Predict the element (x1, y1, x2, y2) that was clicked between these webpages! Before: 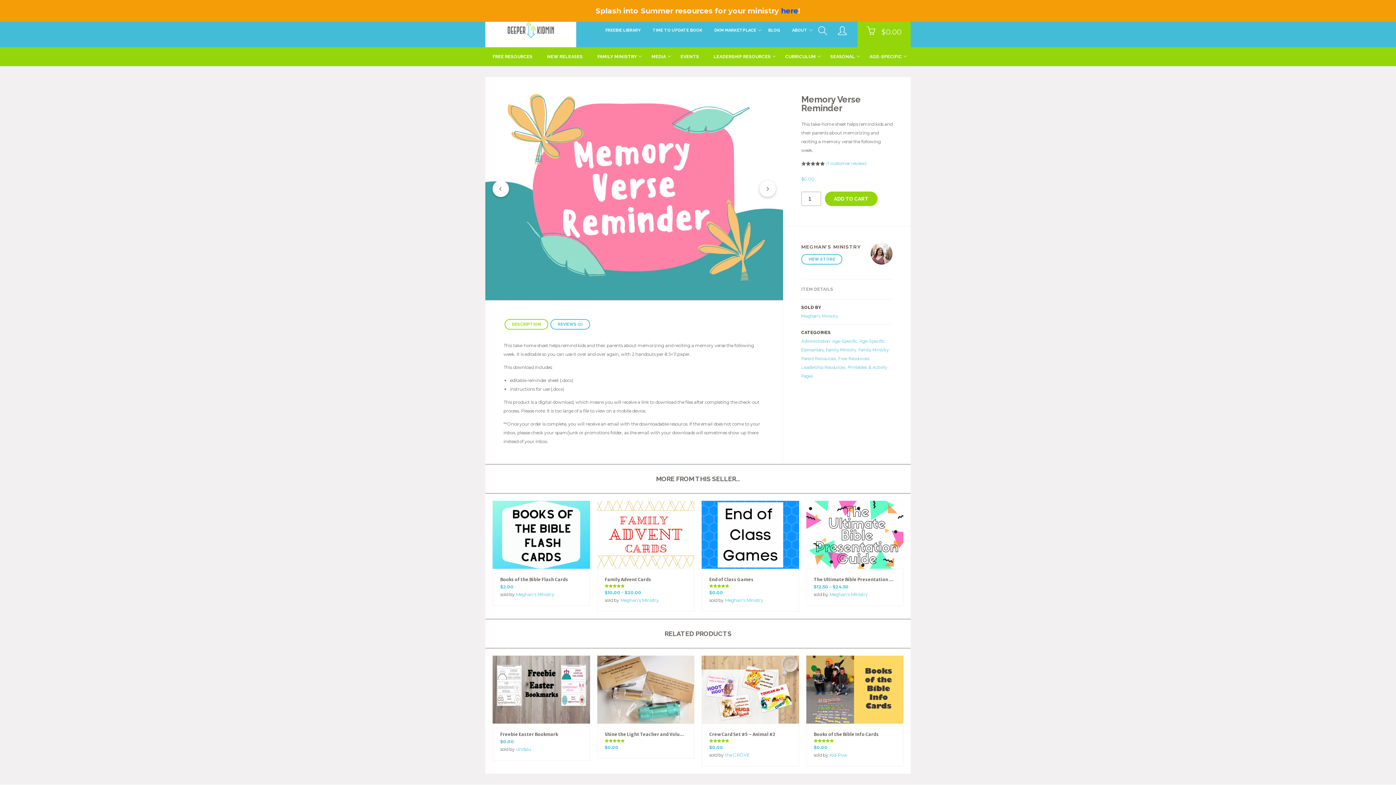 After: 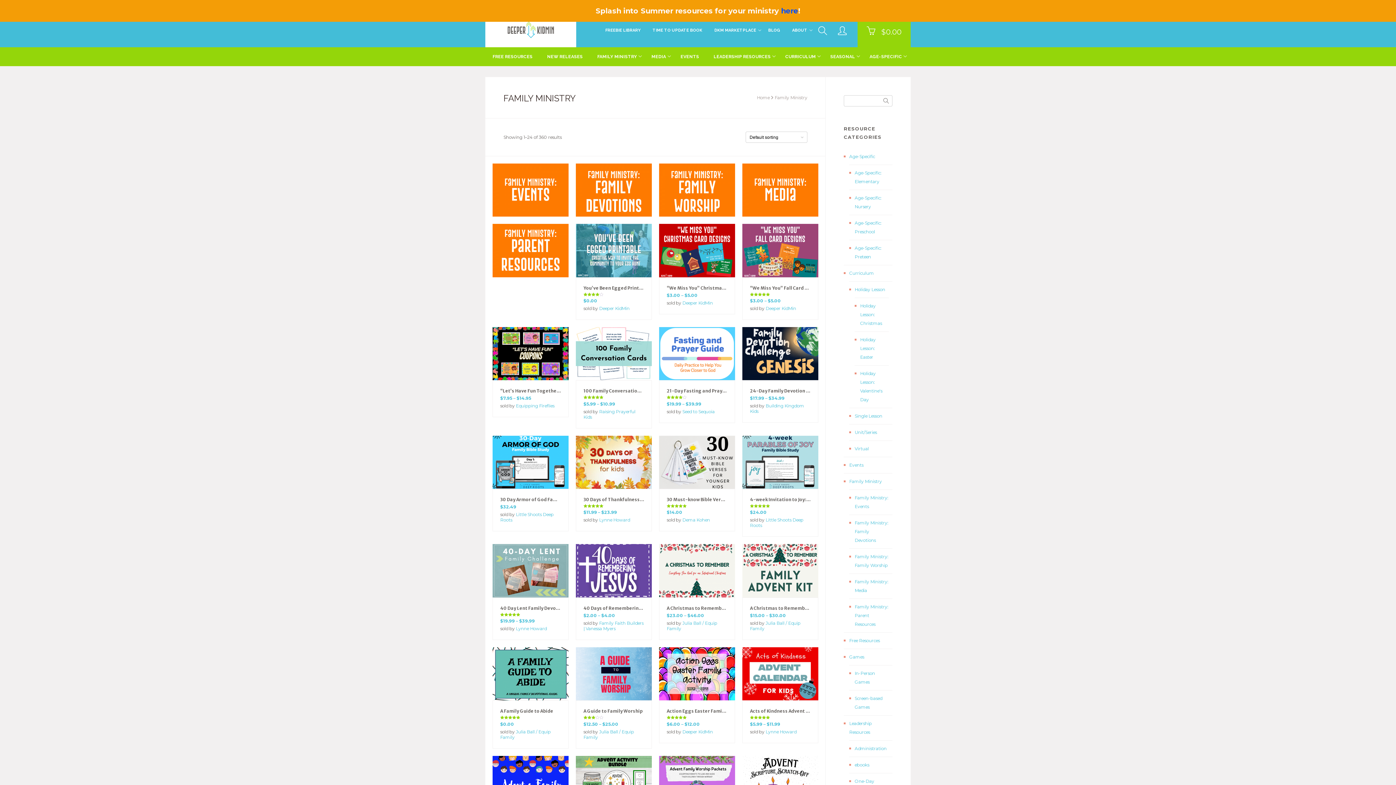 Action: bbox: (590, 47, 644, 65) label: FAMILY MINISTRY